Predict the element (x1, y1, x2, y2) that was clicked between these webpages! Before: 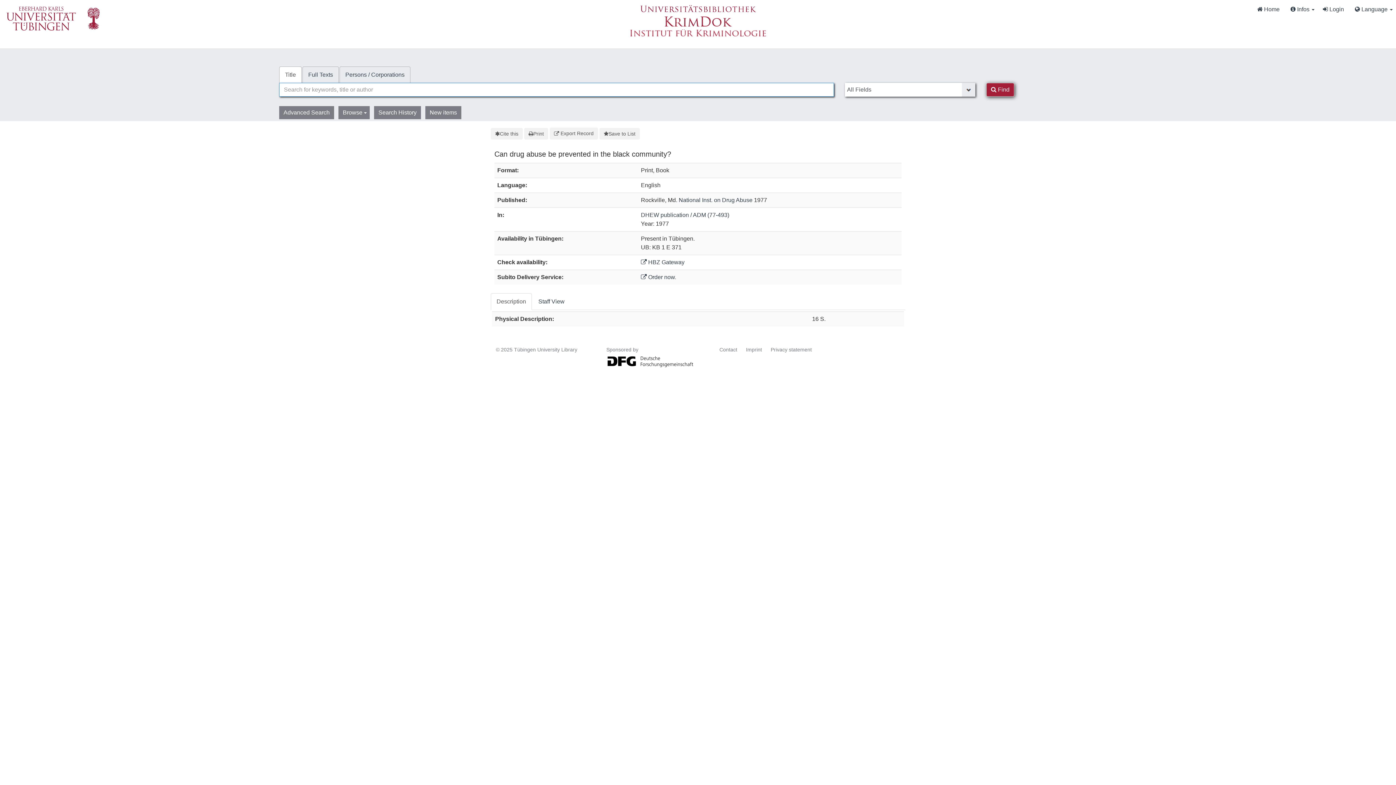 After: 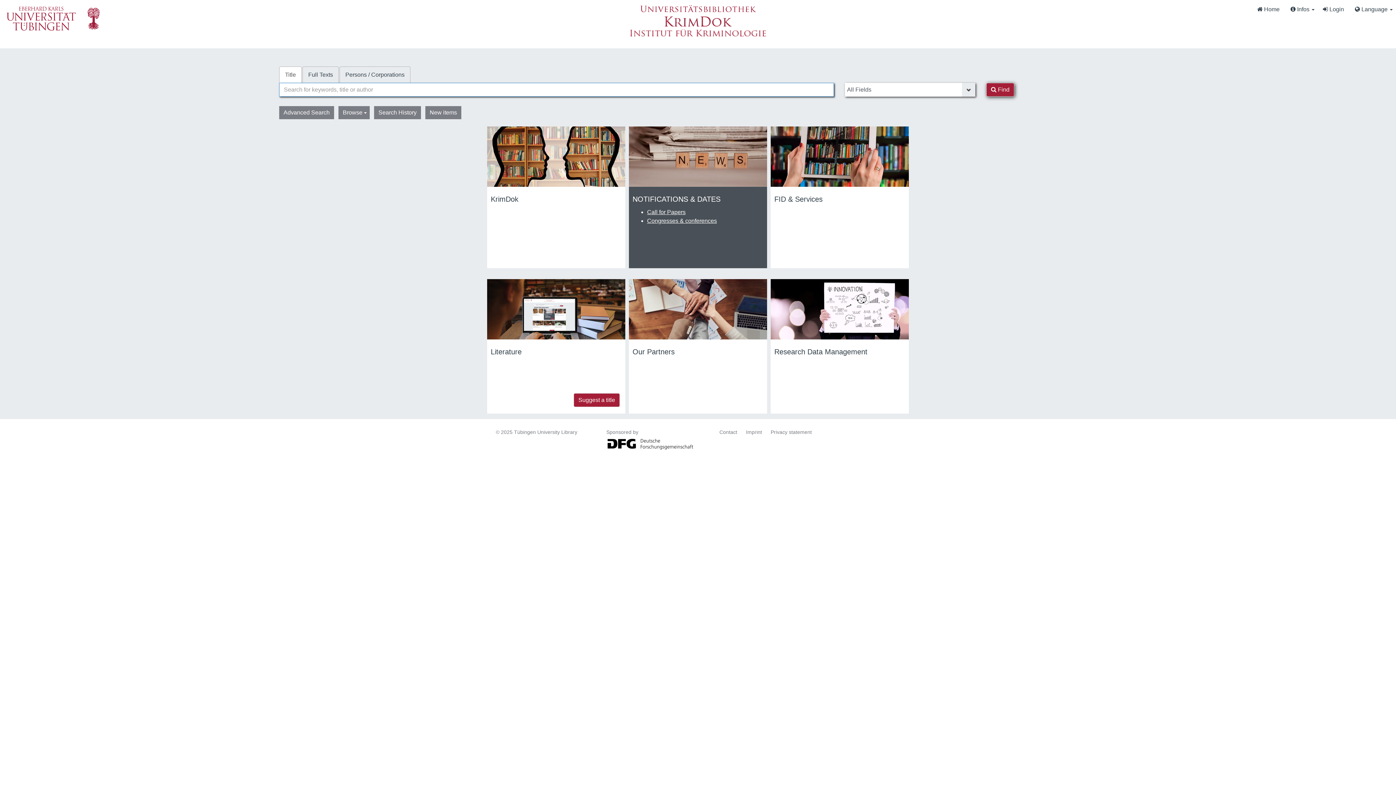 Action: bbox: (662, 18, 733, 24)